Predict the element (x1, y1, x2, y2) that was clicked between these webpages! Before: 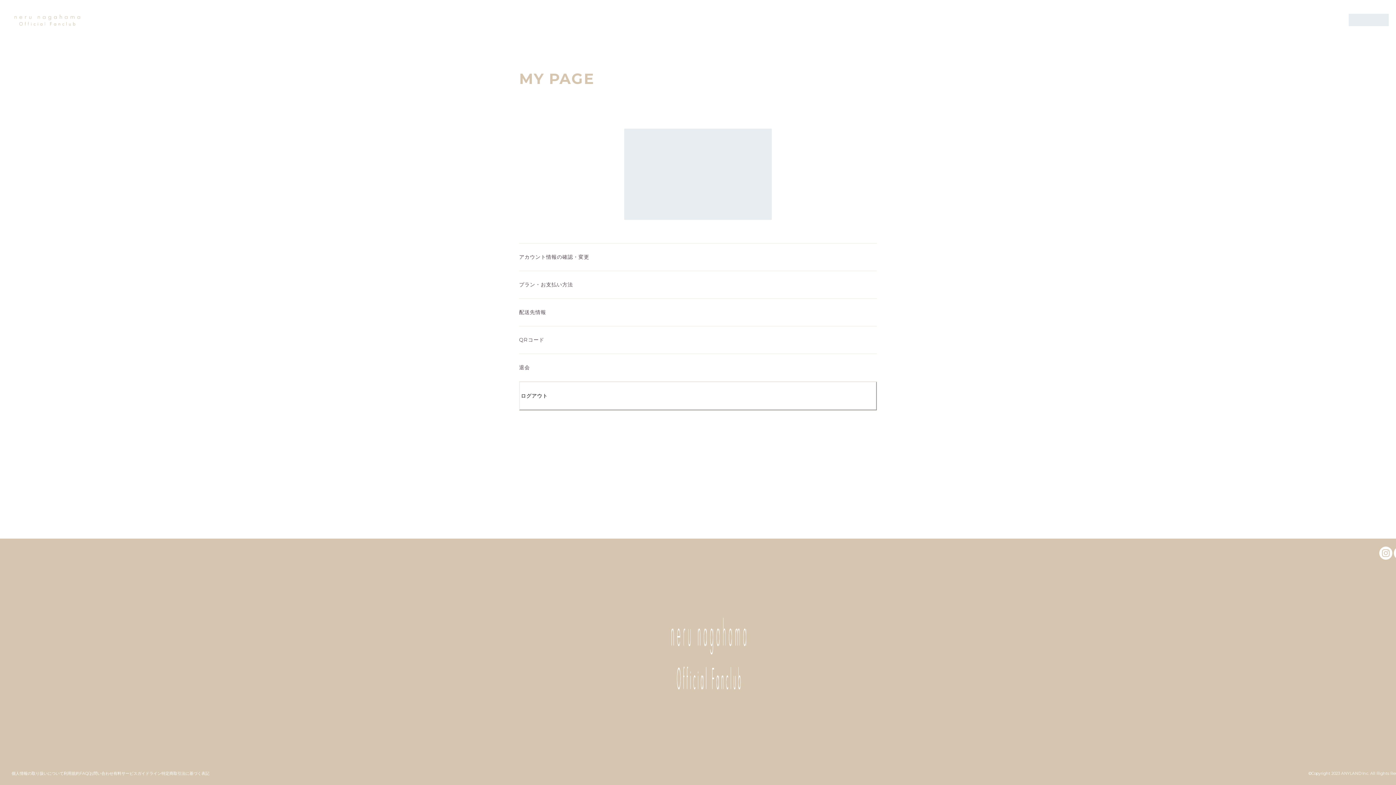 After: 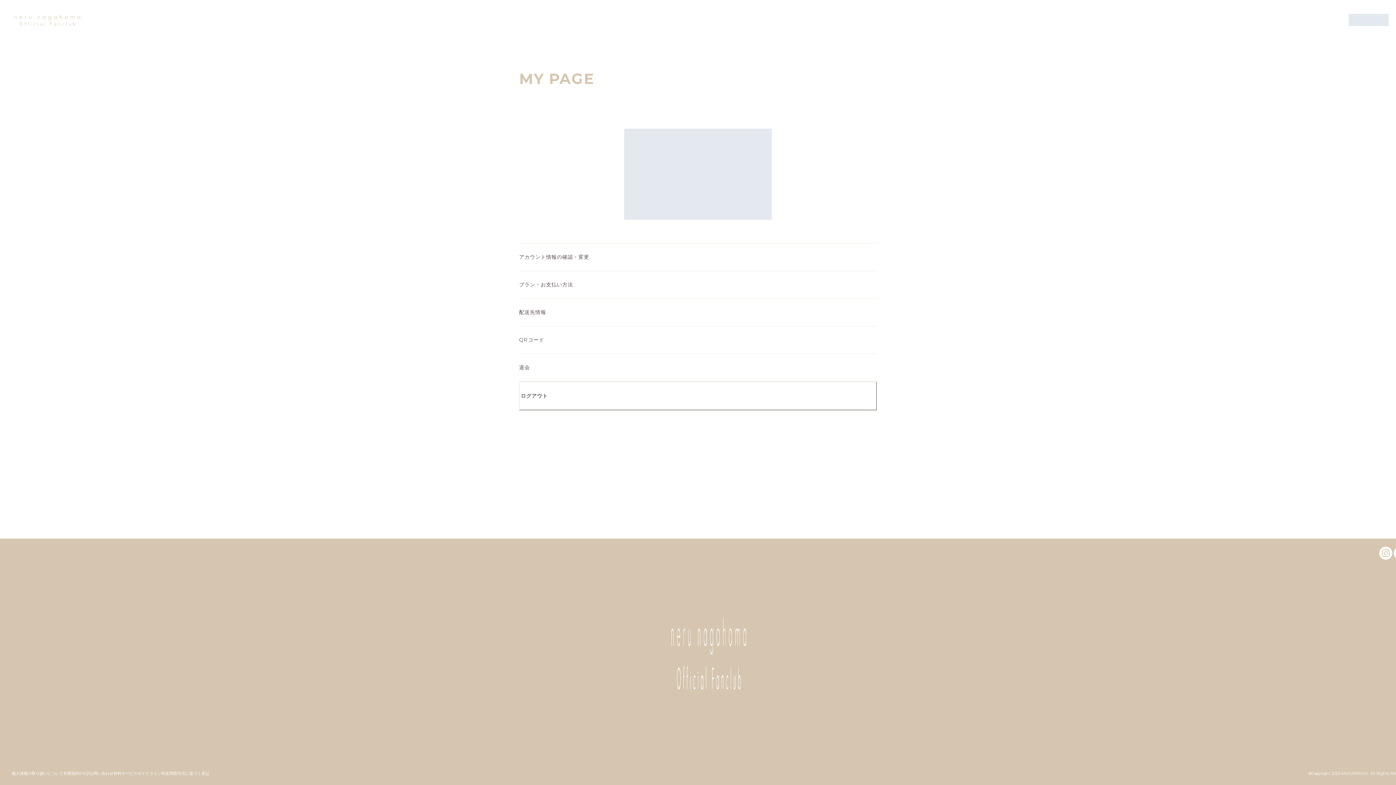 Action: label: Instagram bbox: (1378, 546, 1393, 560)